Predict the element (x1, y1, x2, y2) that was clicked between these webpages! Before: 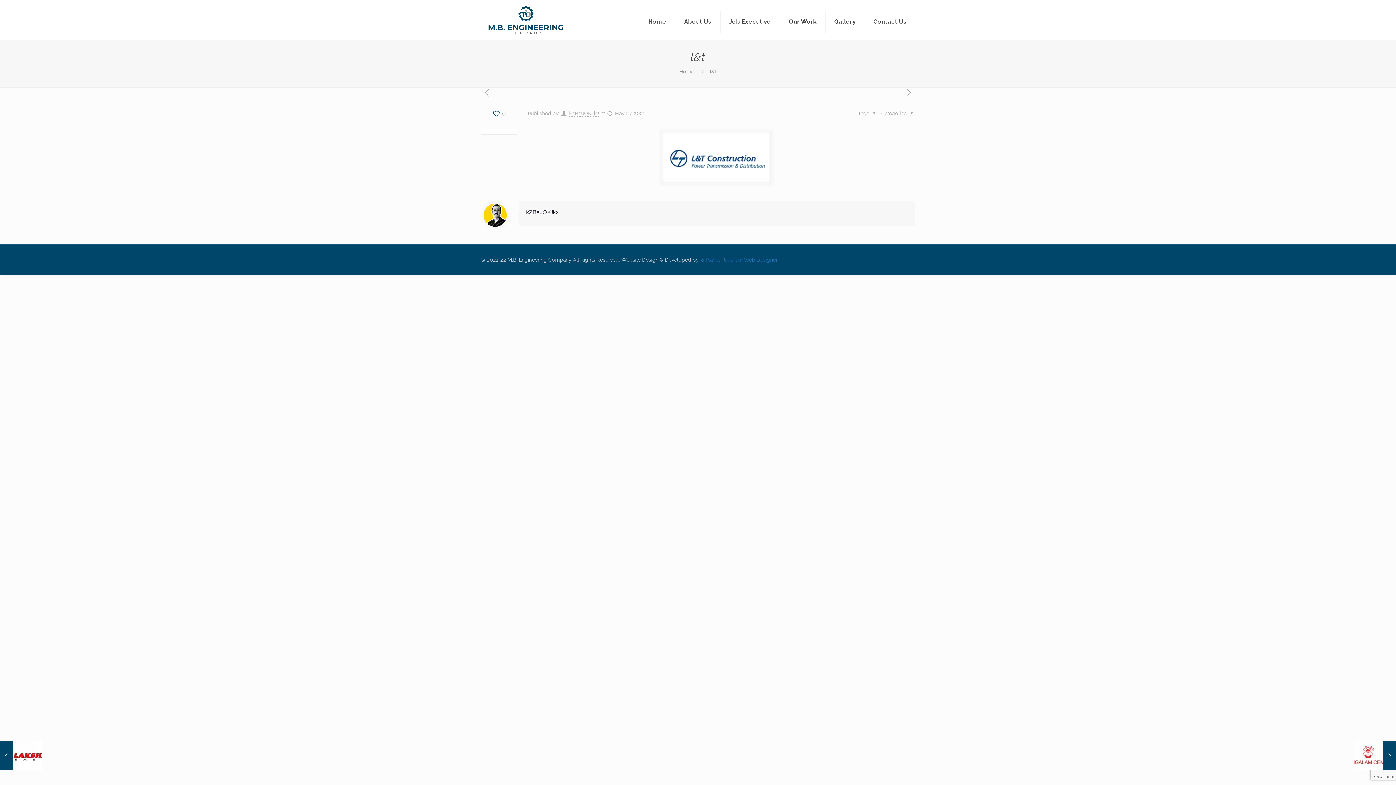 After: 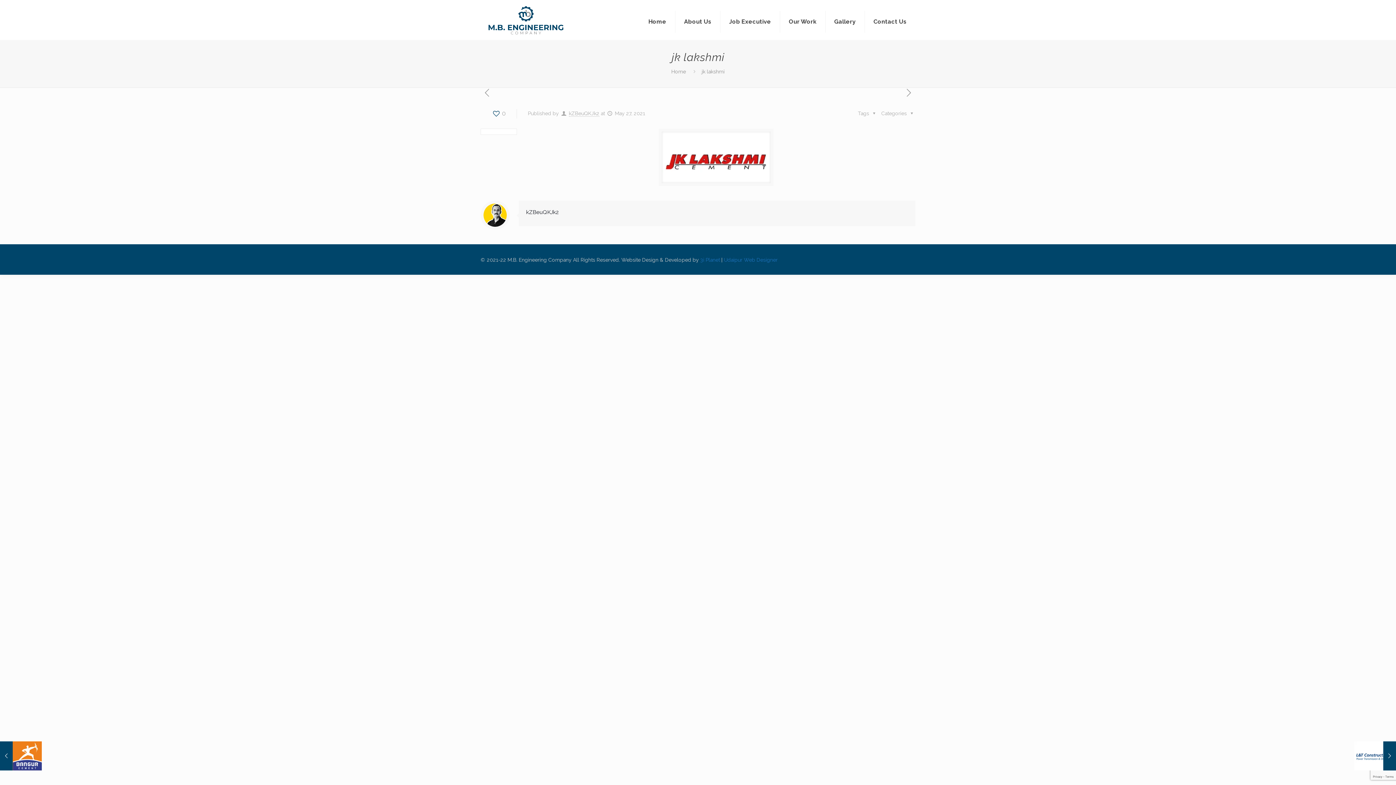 Action: bbox: (480, 87, 493, 98)